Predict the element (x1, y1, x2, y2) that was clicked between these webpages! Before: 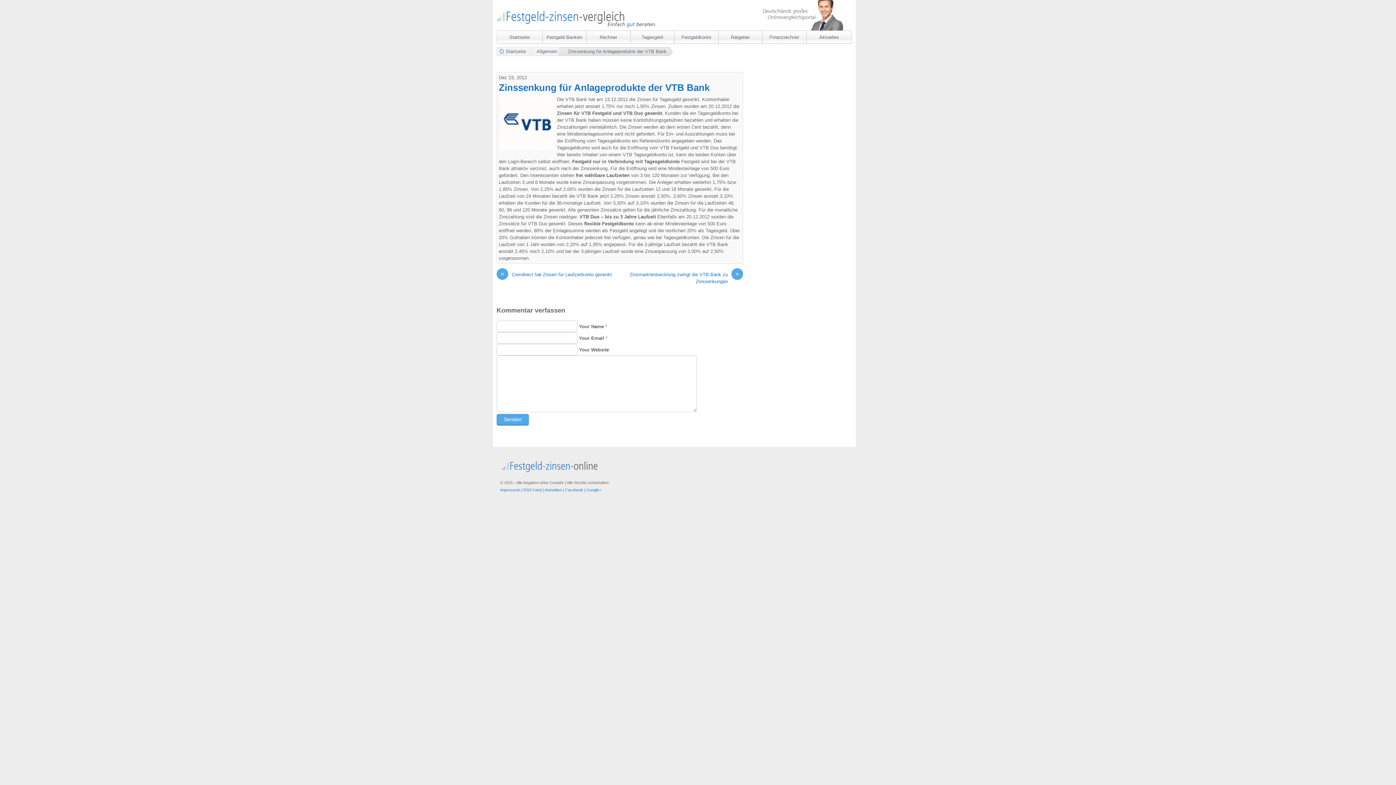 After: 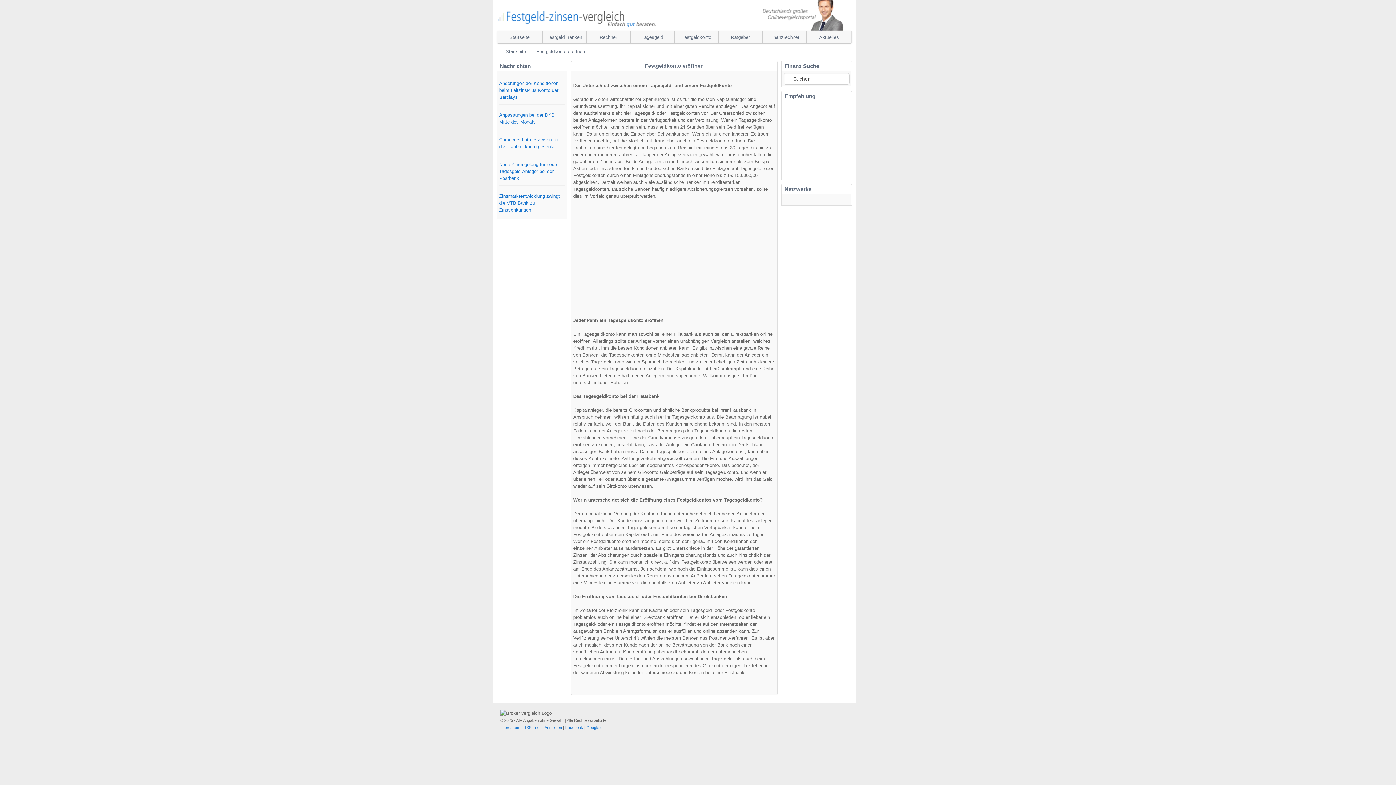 Action: bbox: (674, 30, 718, 44) label: Festgeldkonto